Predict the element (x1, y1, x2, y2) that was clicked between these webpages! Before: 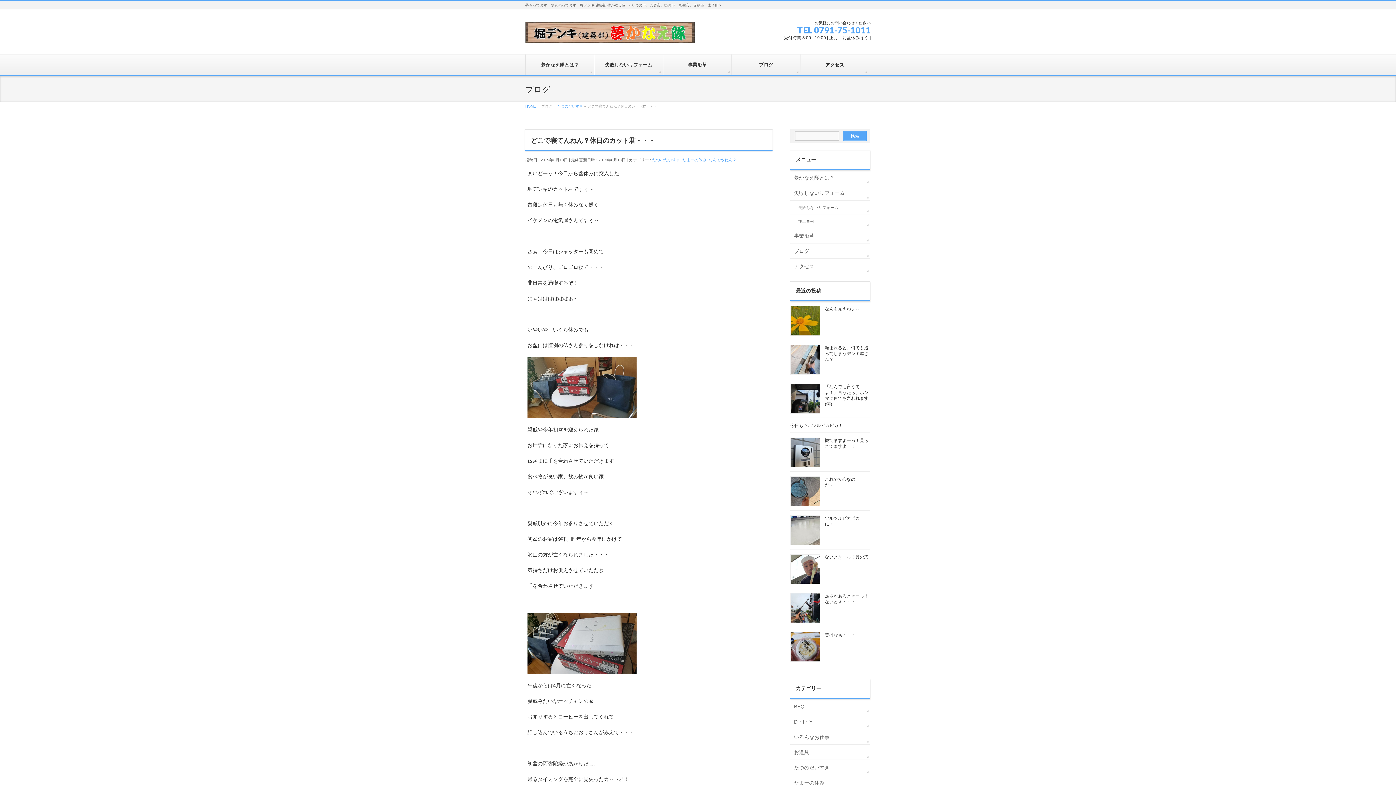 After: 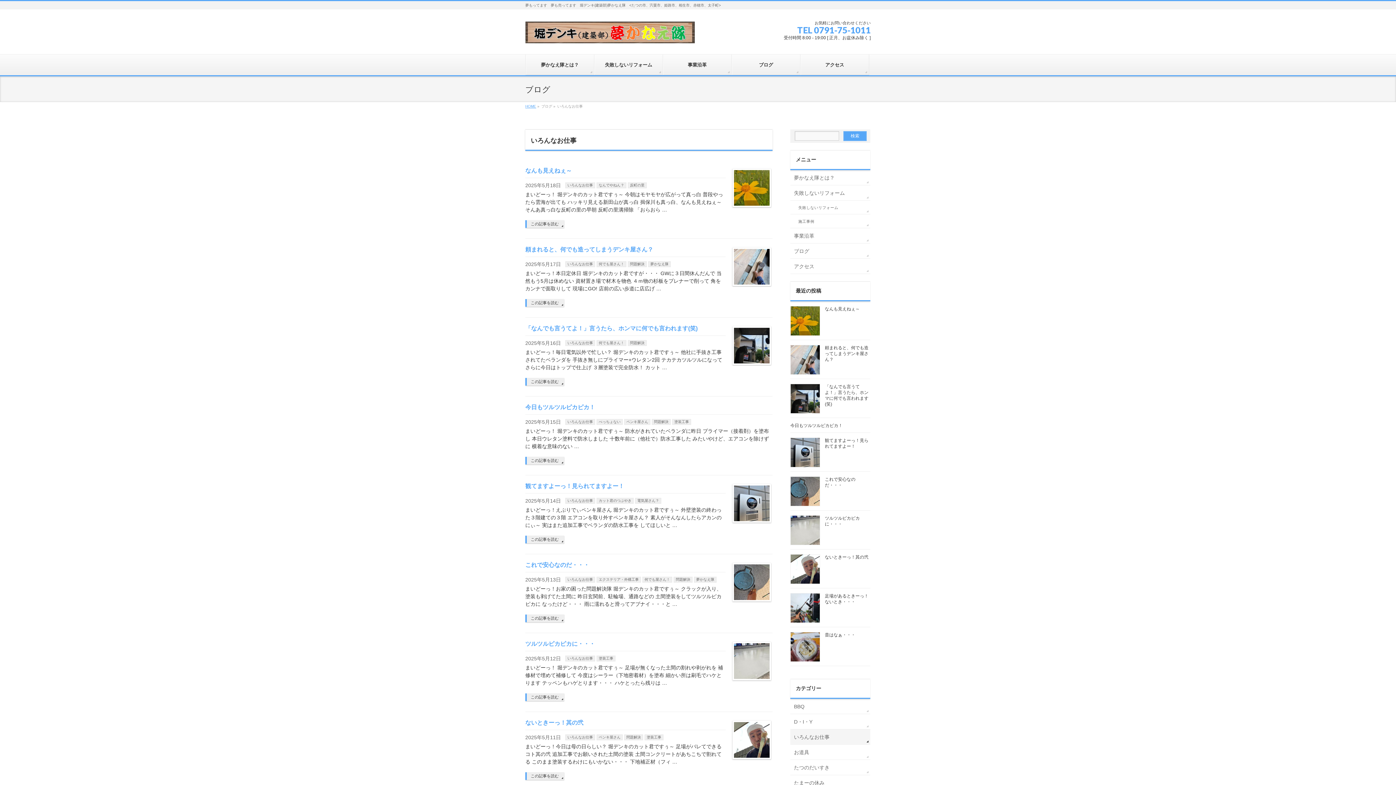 Action: label: いろんなお仕事 bbox: (790, 729, 870, 744)